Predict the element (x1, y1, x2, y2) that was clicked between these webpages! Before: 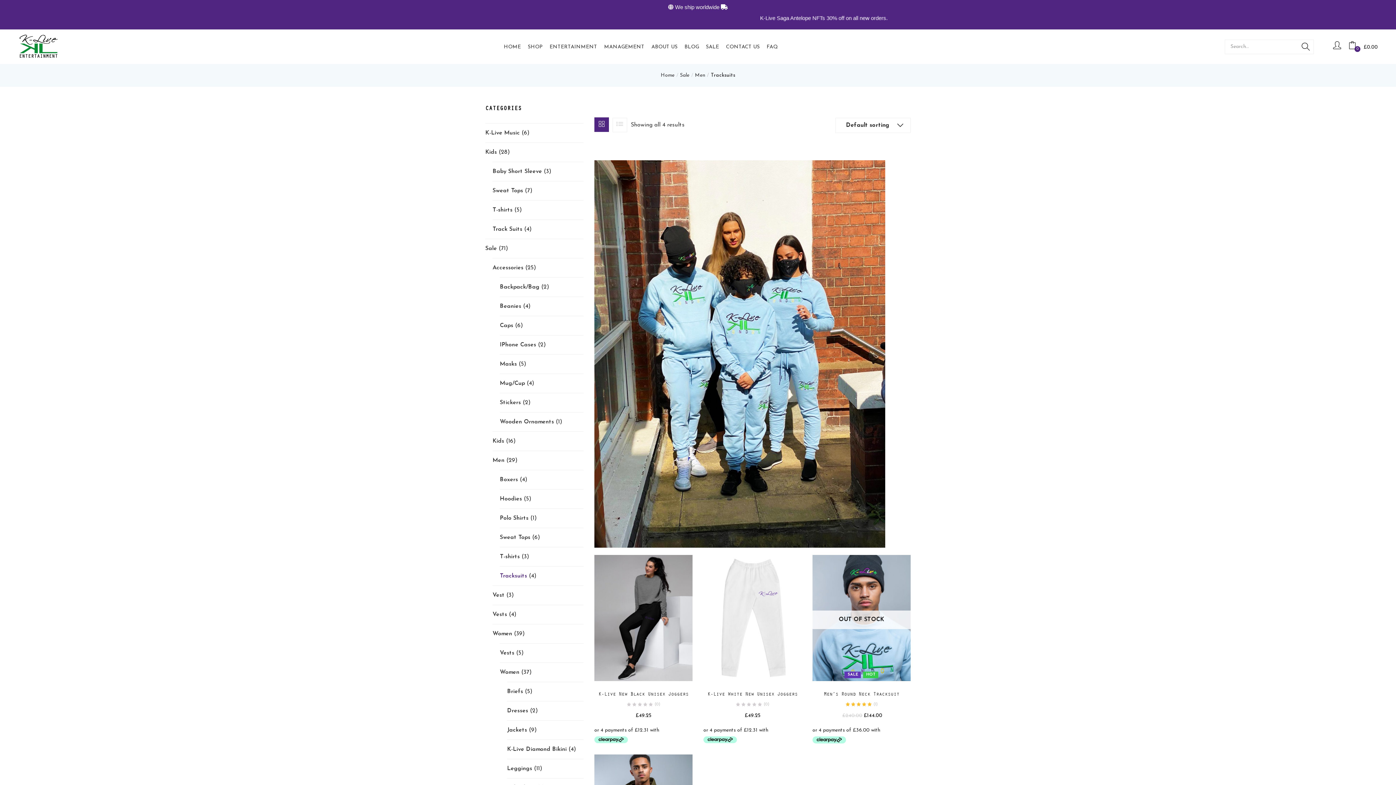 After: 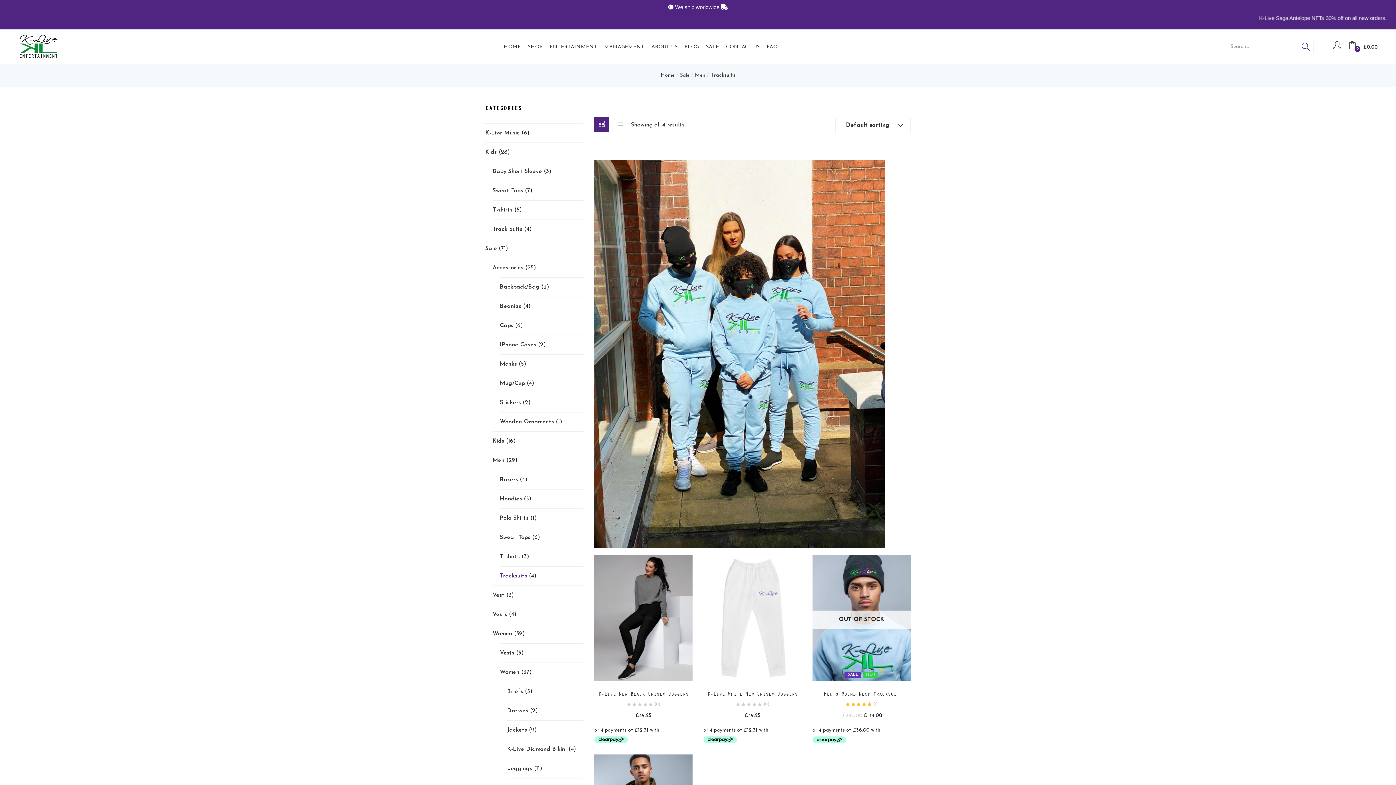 Action: bbox: (1298, 39, 1313, 53)